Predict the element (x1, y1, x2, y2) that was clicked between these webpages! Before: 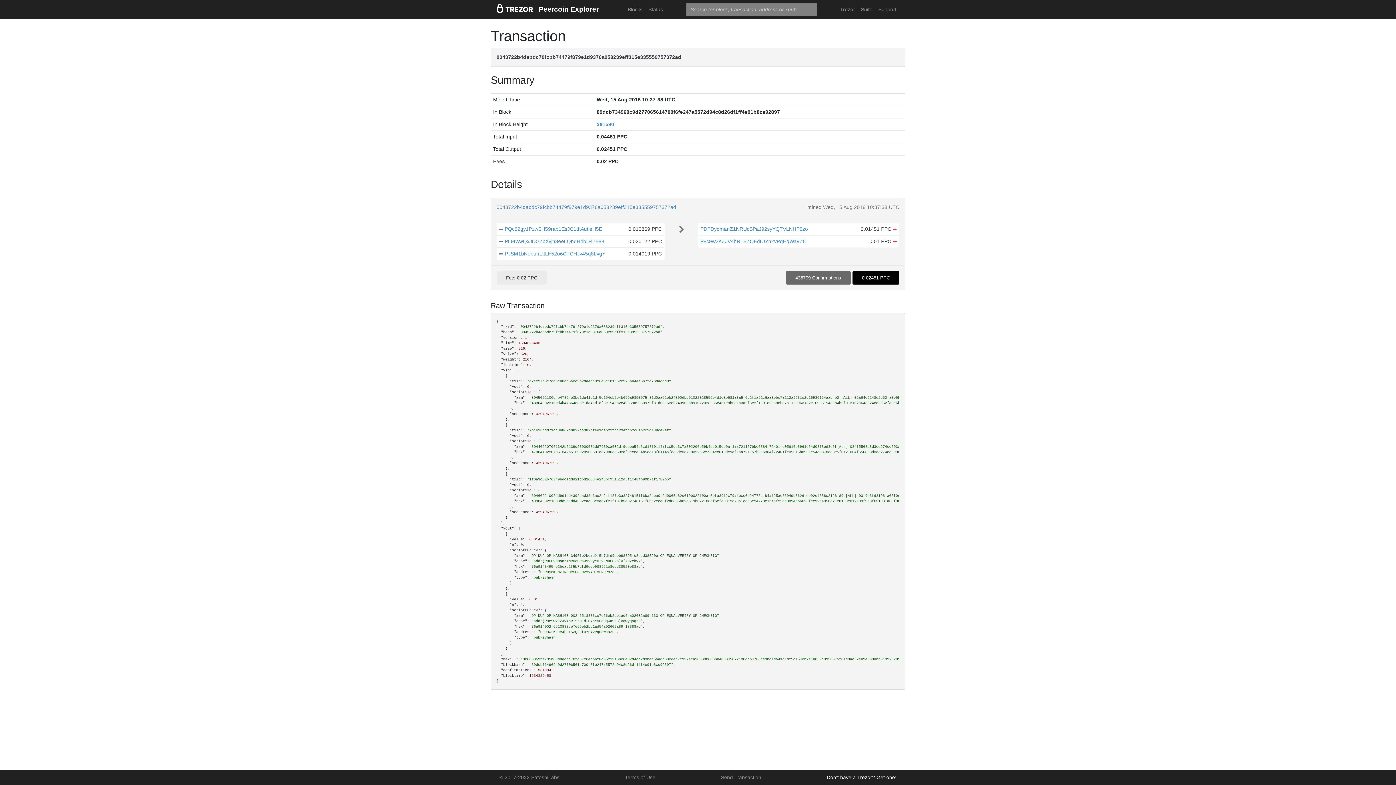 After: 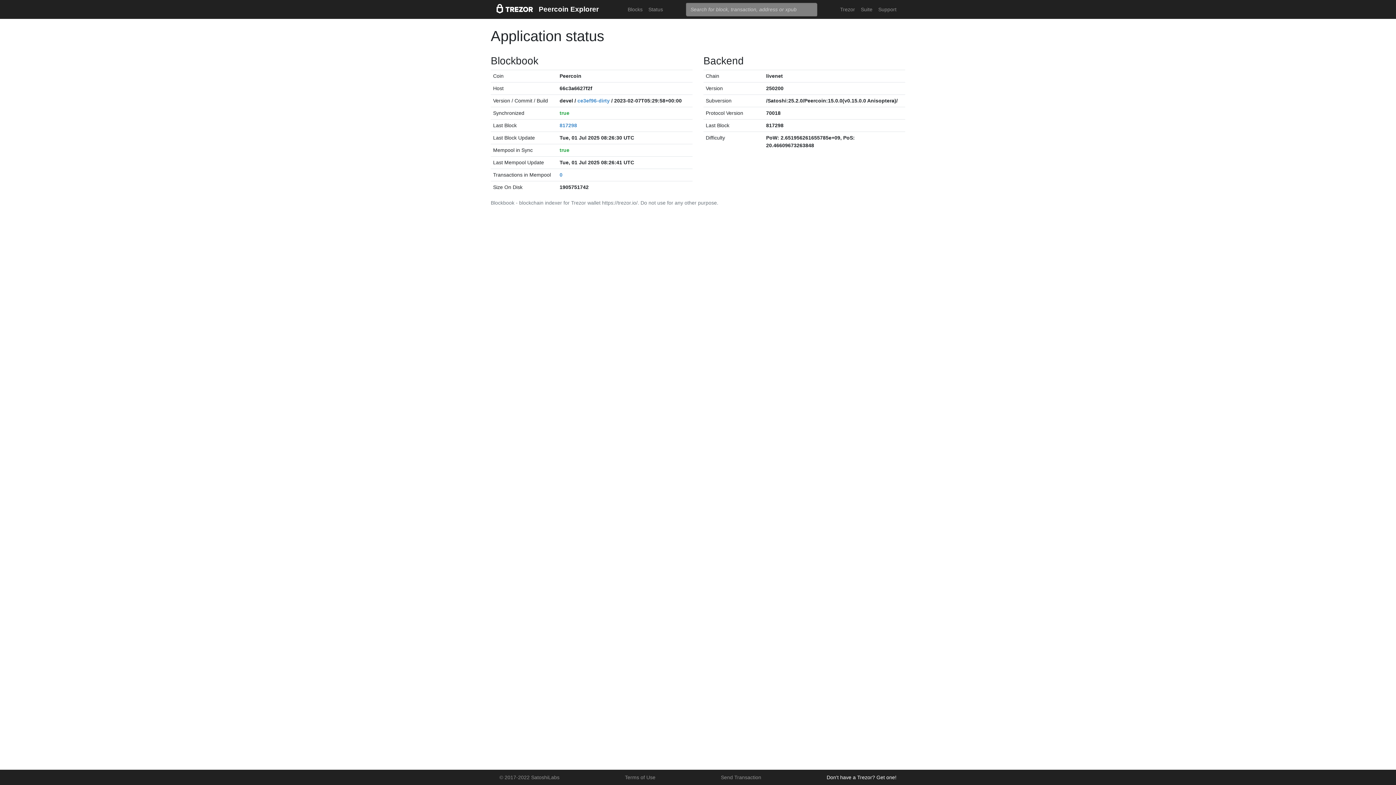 Action: label: Peercoin Explorer bbox: (538, 2, 598, 16)